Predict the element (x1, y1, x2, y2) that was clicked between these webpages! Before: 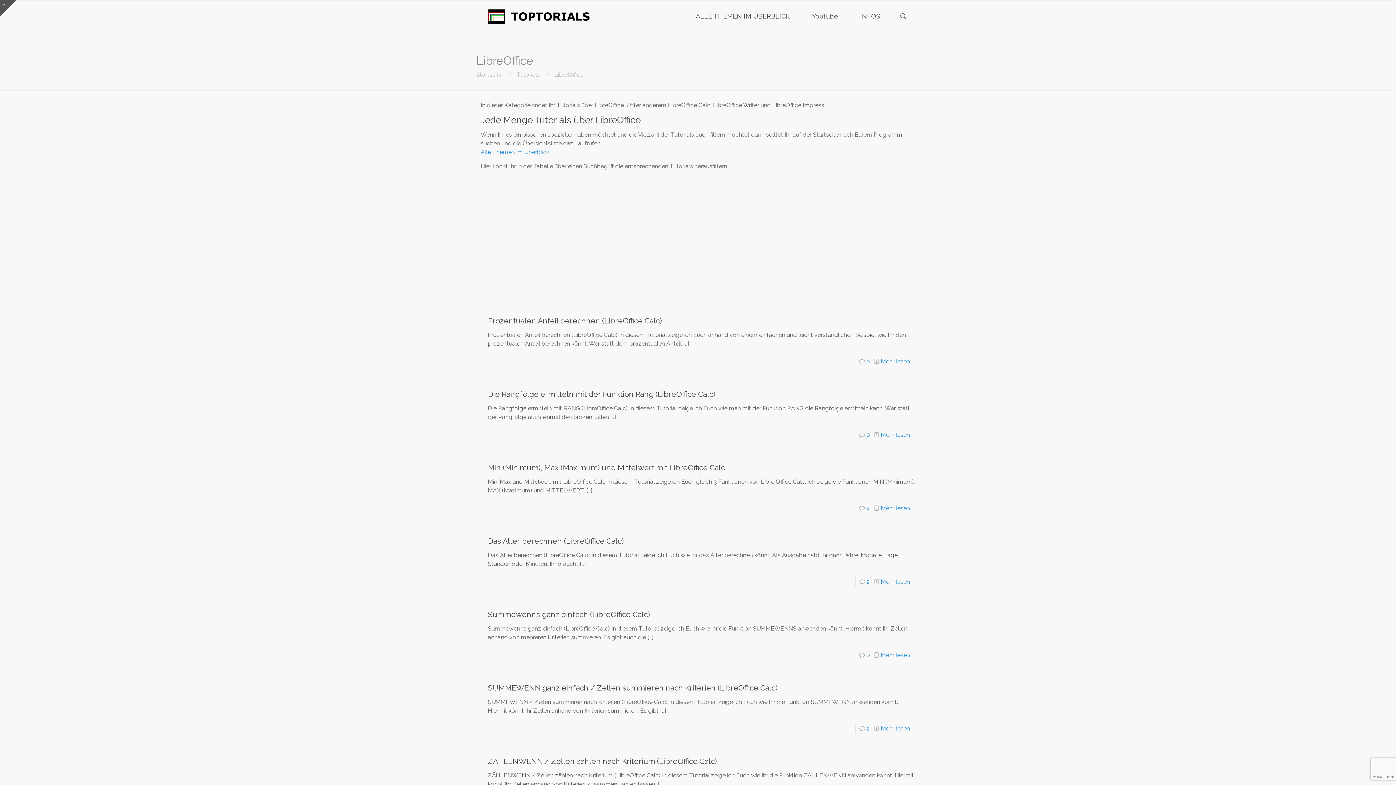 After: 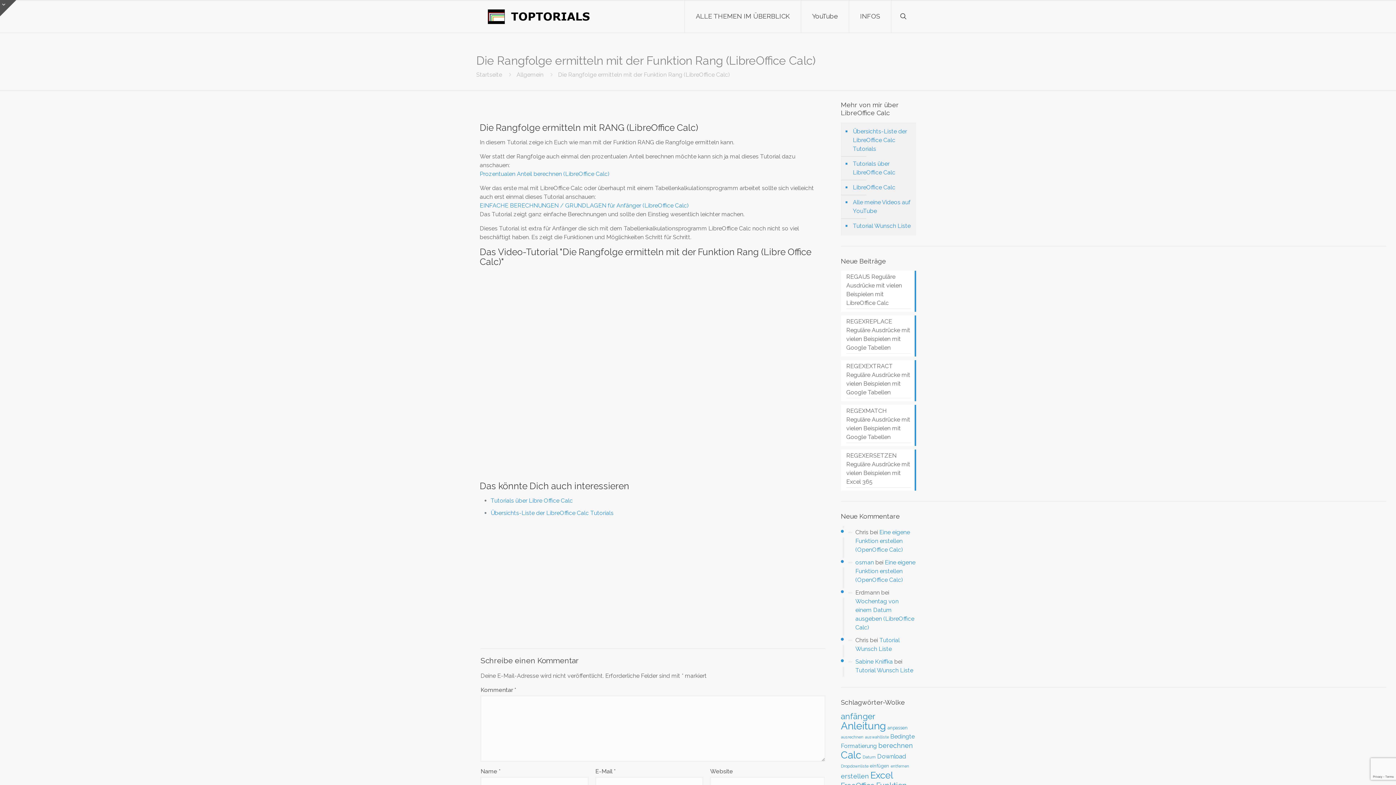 Action: label: Mehr lesen bbox: (881, 431, 910, 438)